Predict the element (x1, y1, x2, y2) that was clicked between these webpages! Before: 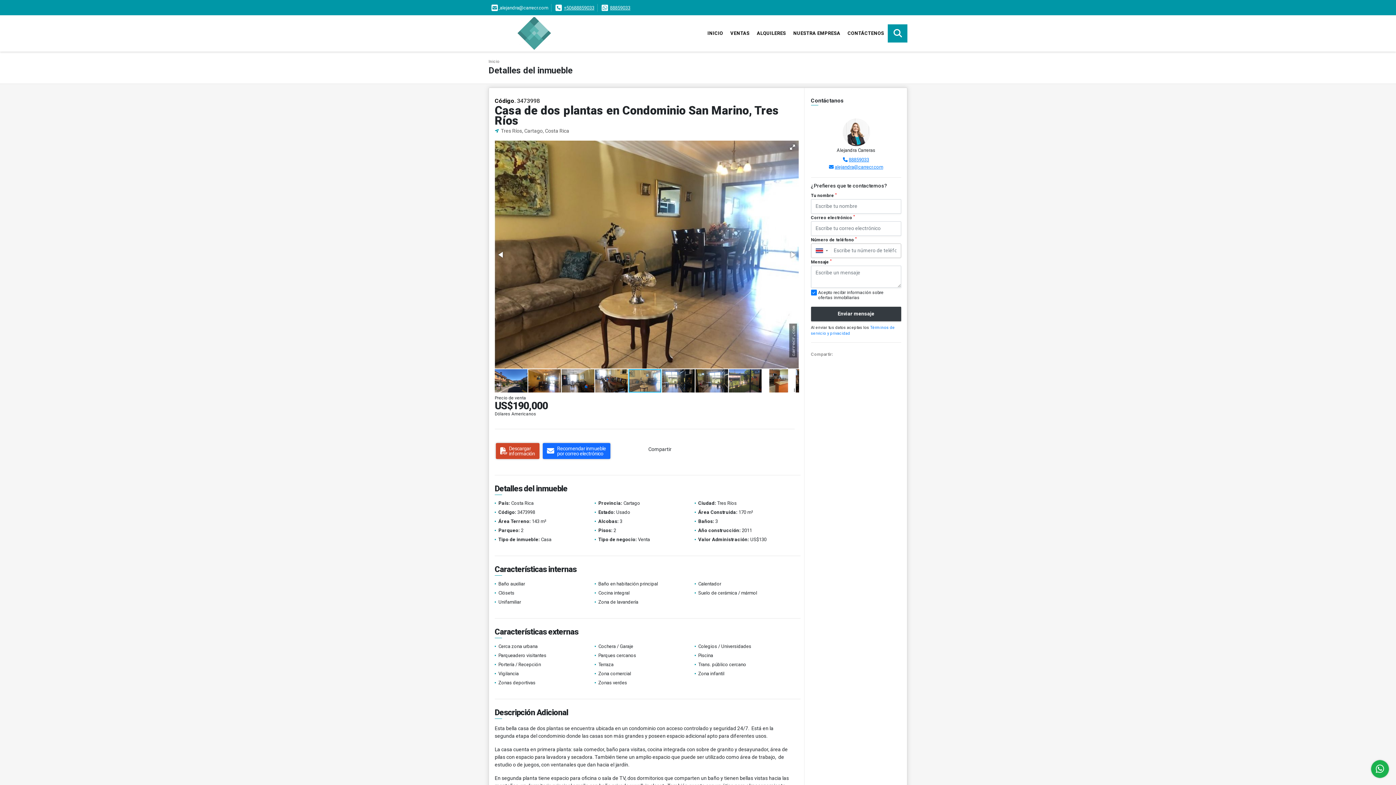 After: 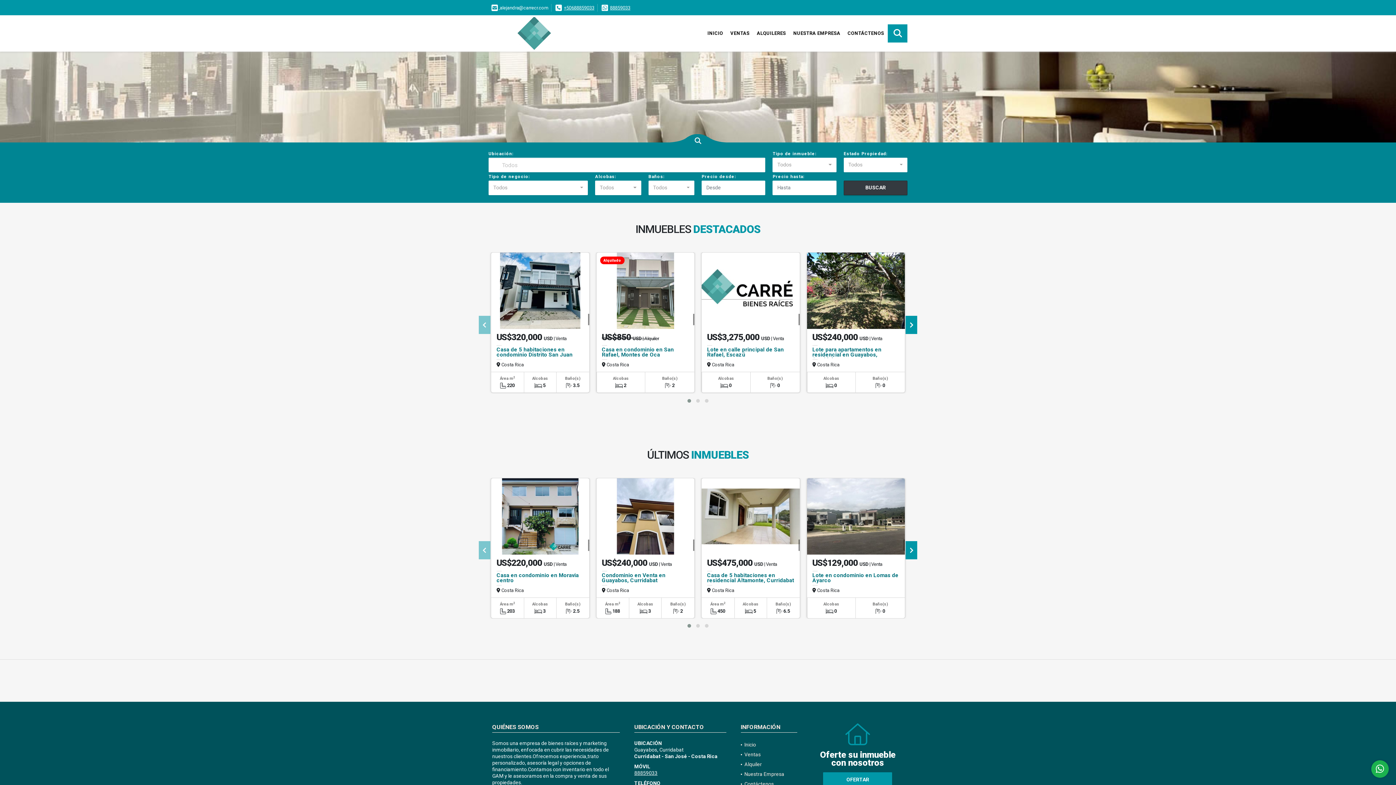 Action: label: INICIO bbox: (703, 24, 726, 42)